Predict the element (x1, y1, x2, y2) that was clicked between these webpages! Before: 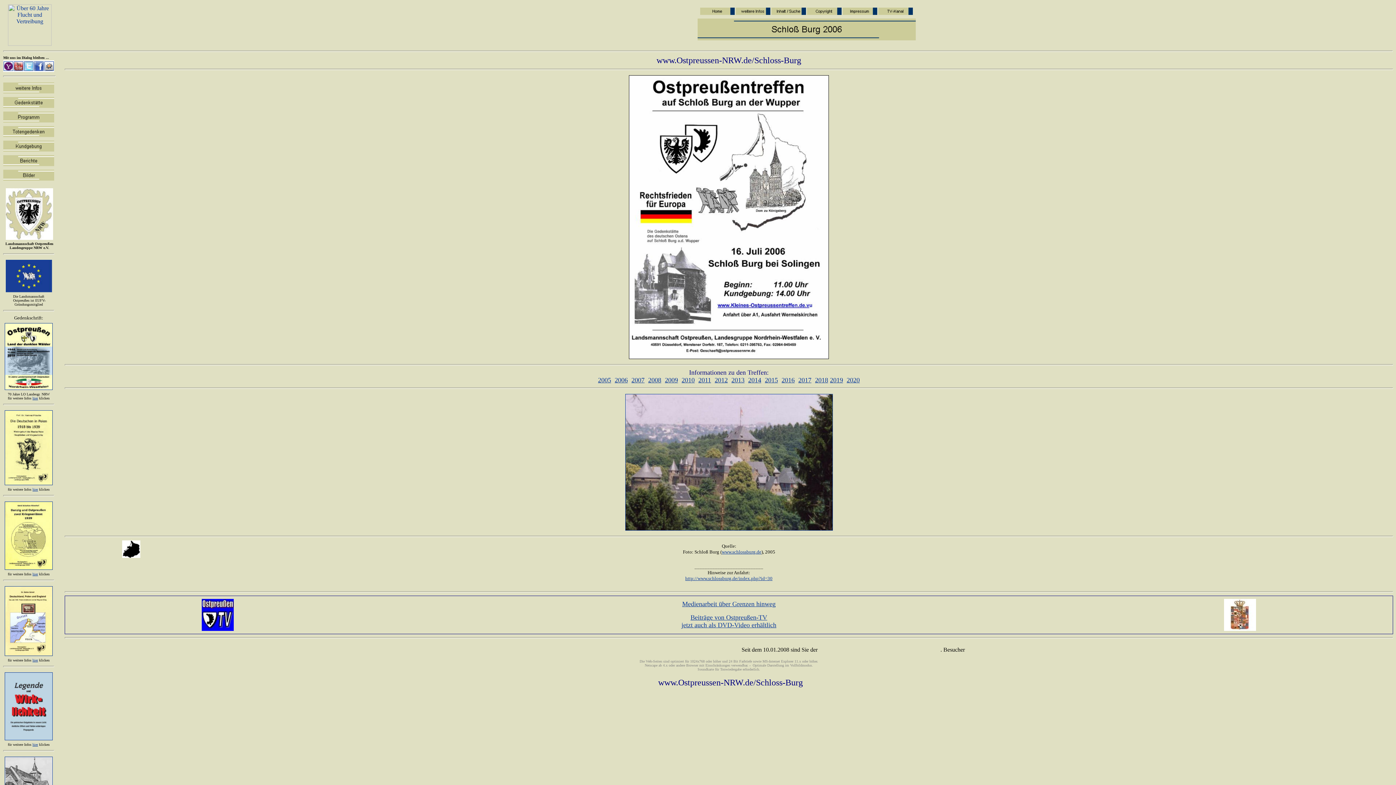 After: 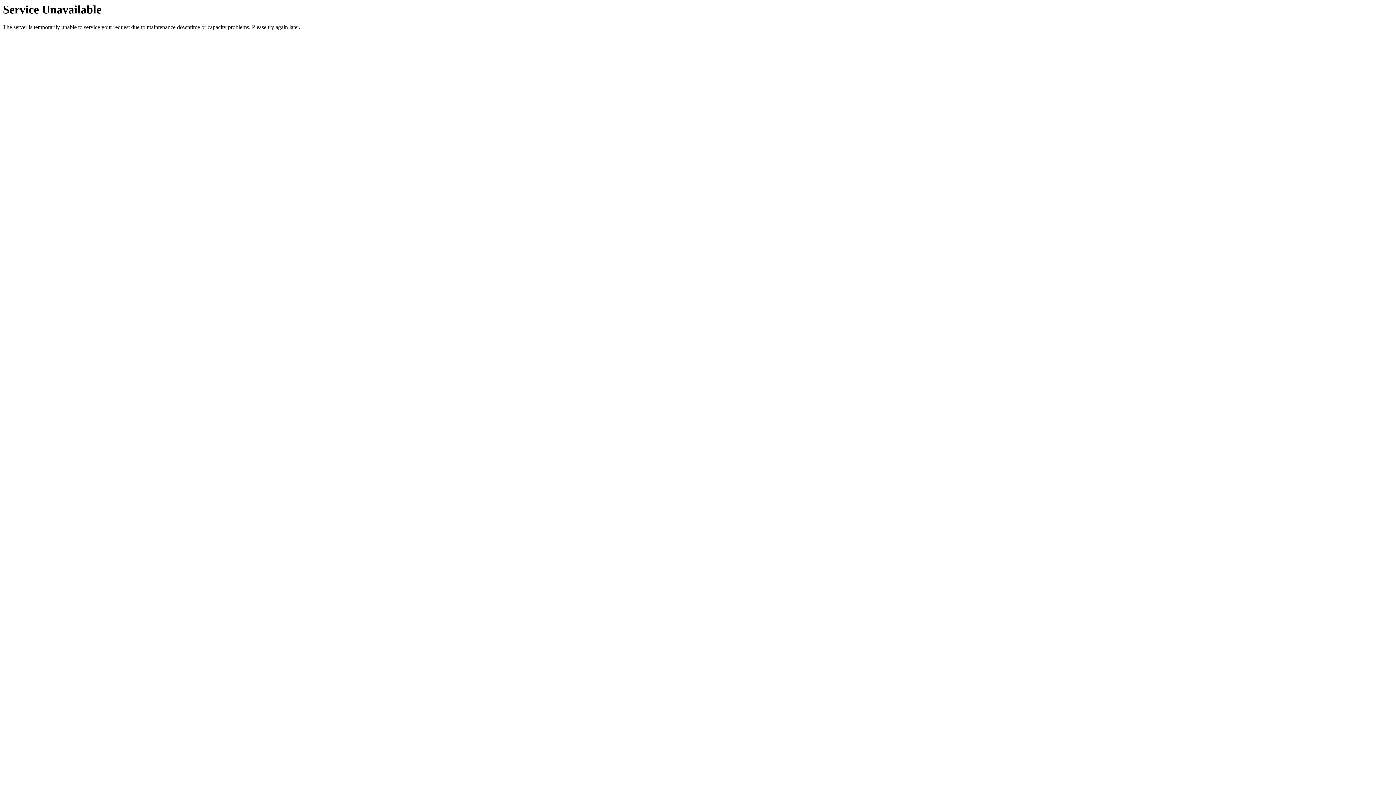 Action: bbox: (748, 376, 761, 384) label: 2014